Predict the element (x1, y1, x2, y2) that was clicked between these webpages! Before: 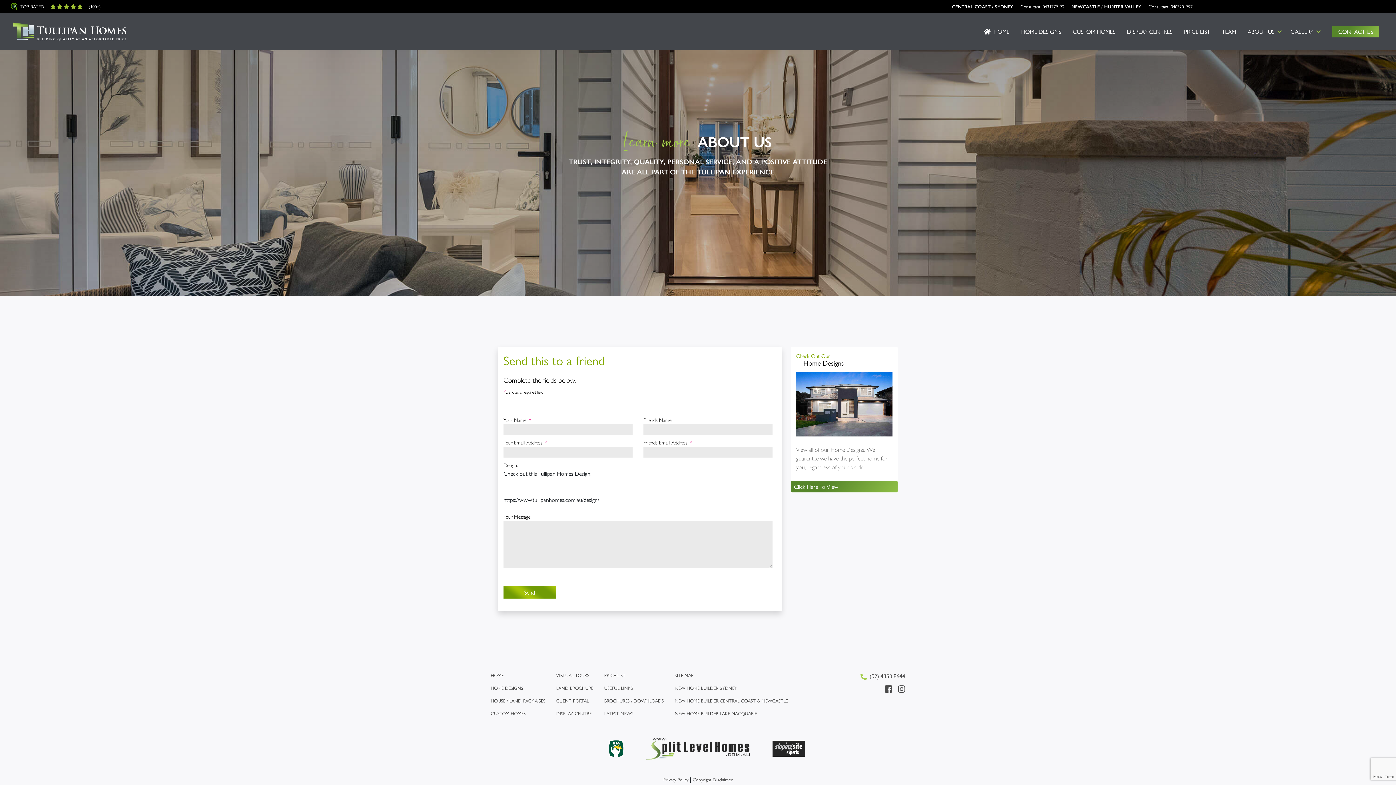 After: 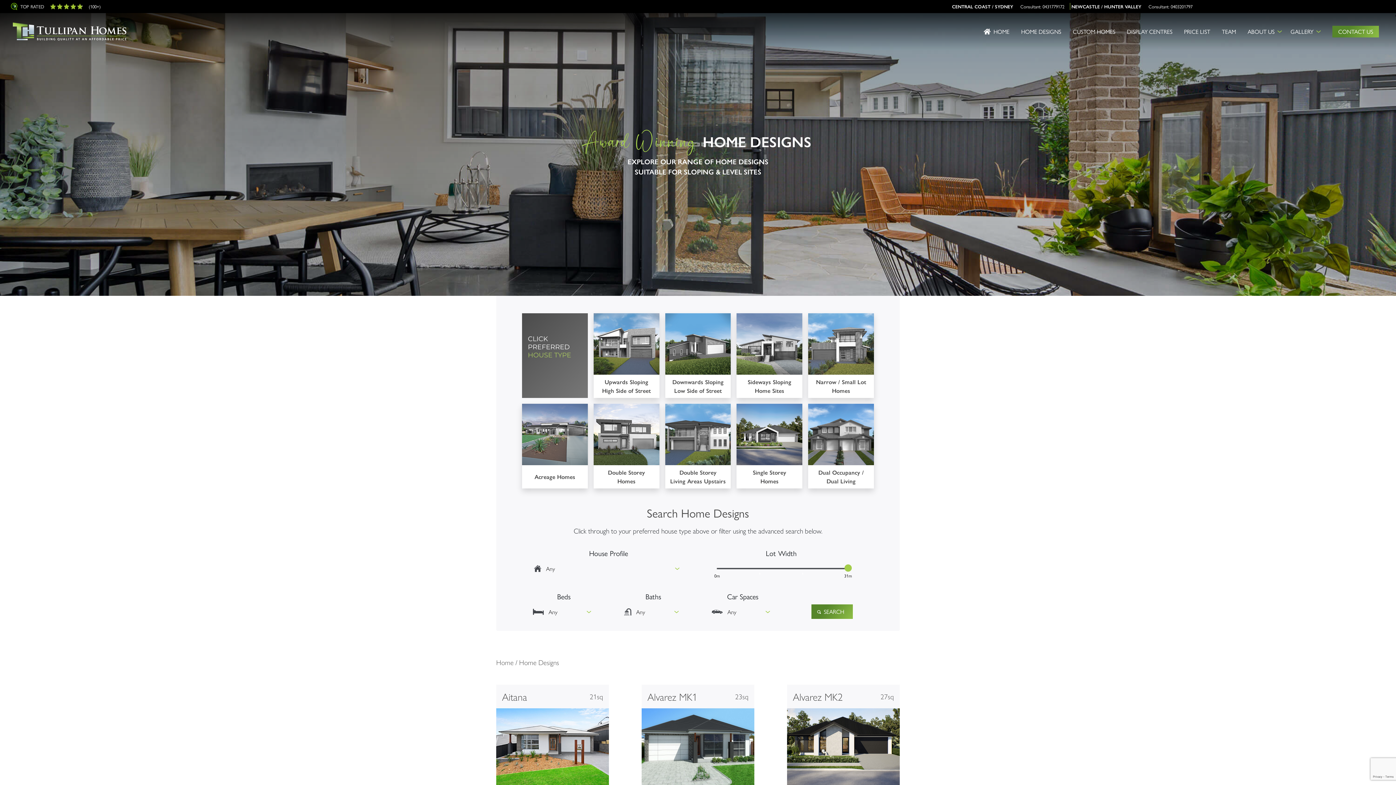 Action: label: HOME DESIGNS bbox: (490, 684, 545, 697)